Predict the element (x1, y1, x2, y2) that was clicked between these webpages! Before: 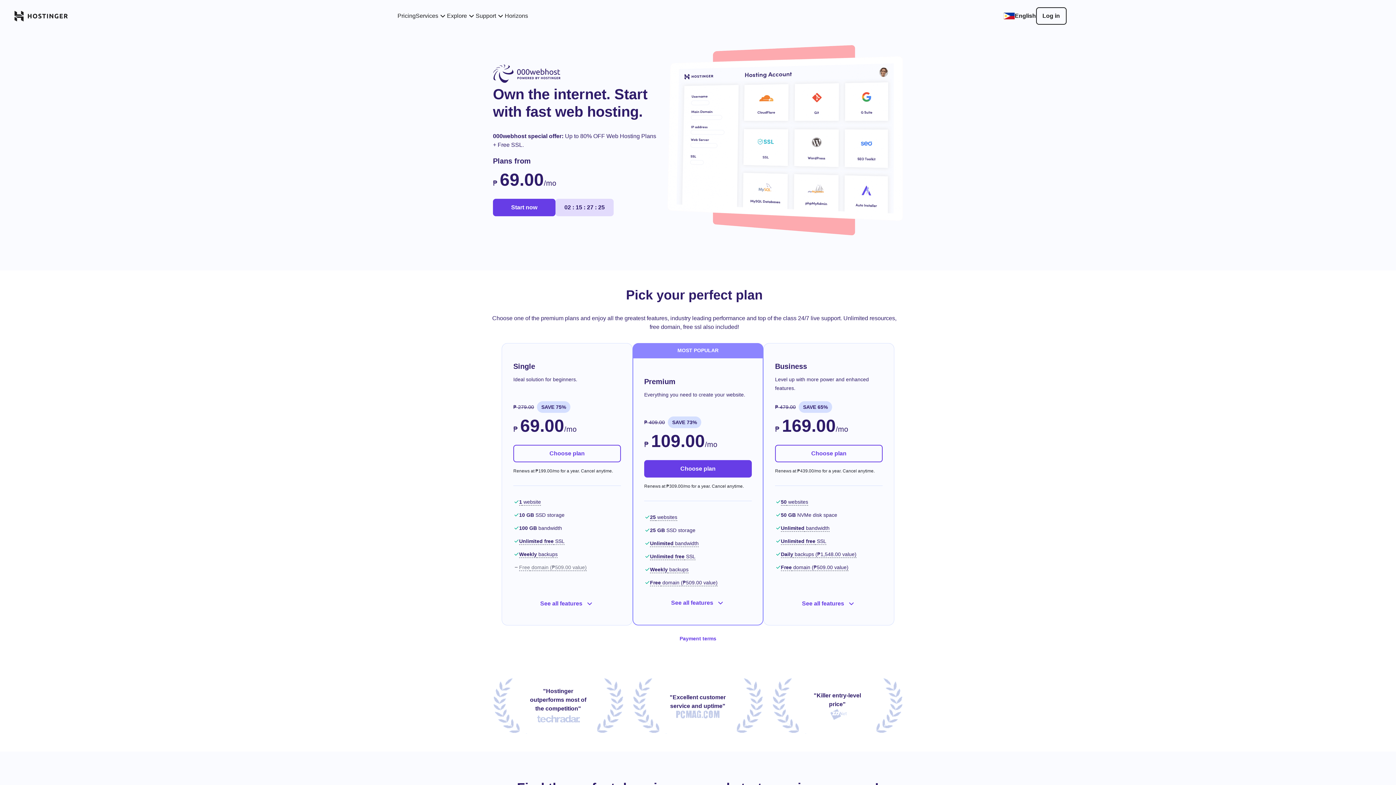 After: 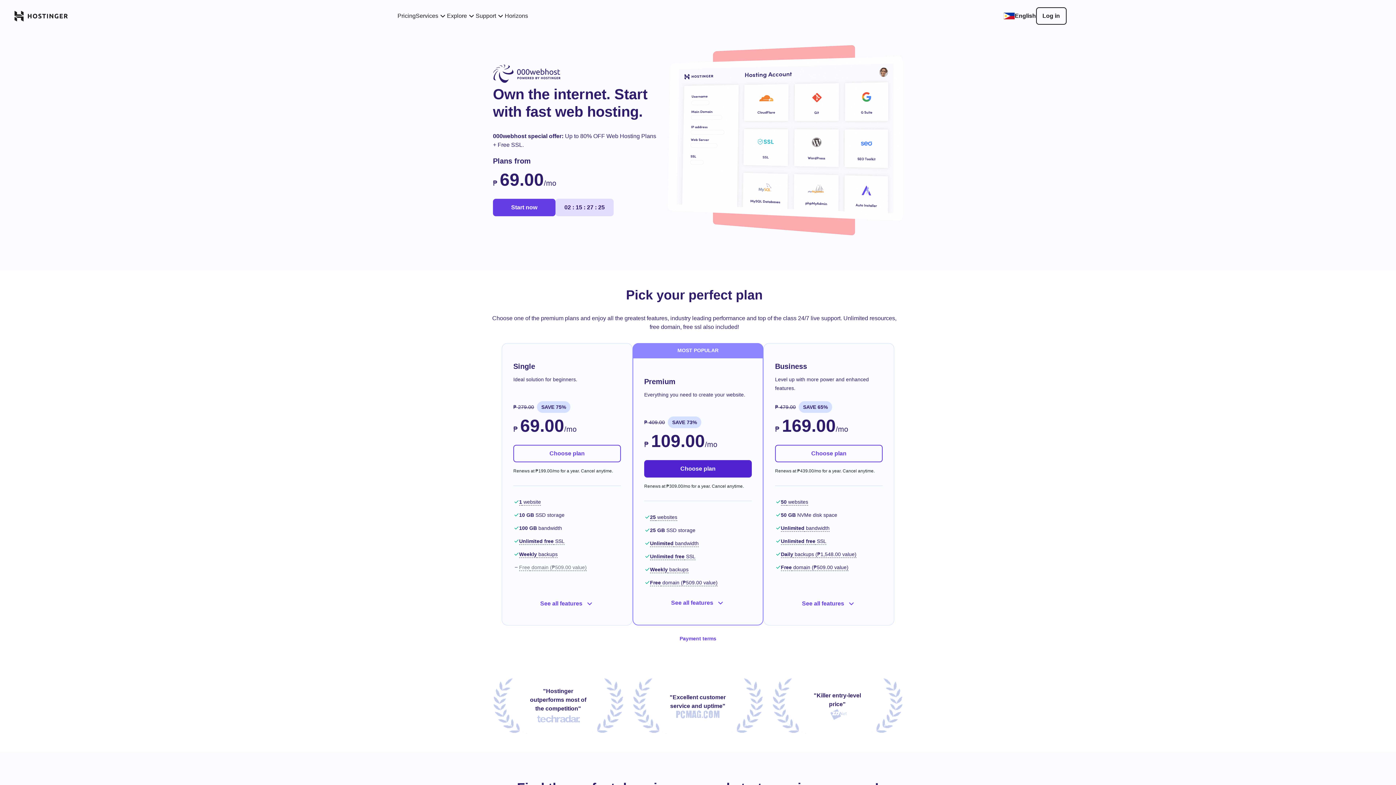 Action: bbox: (644, 460, 752, 477) label: Choose plan